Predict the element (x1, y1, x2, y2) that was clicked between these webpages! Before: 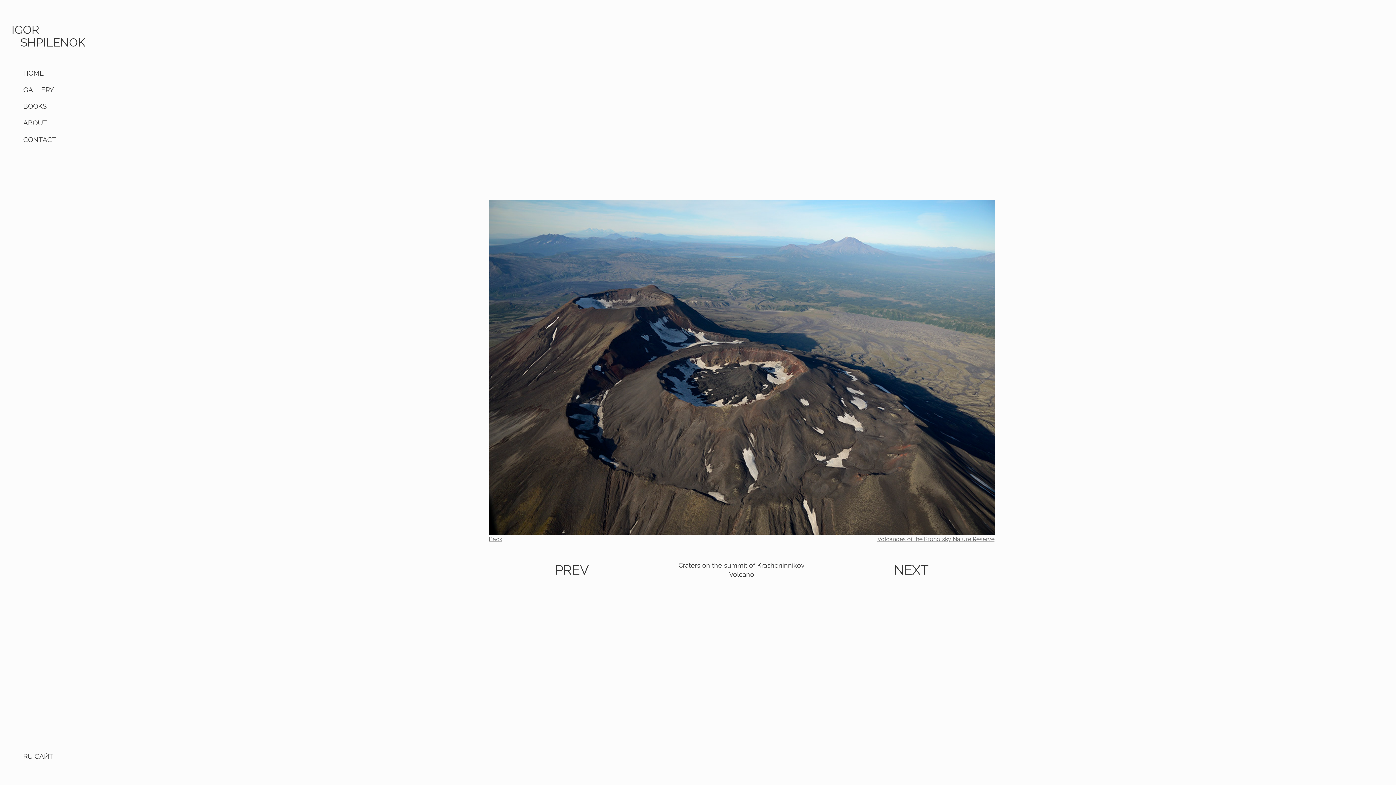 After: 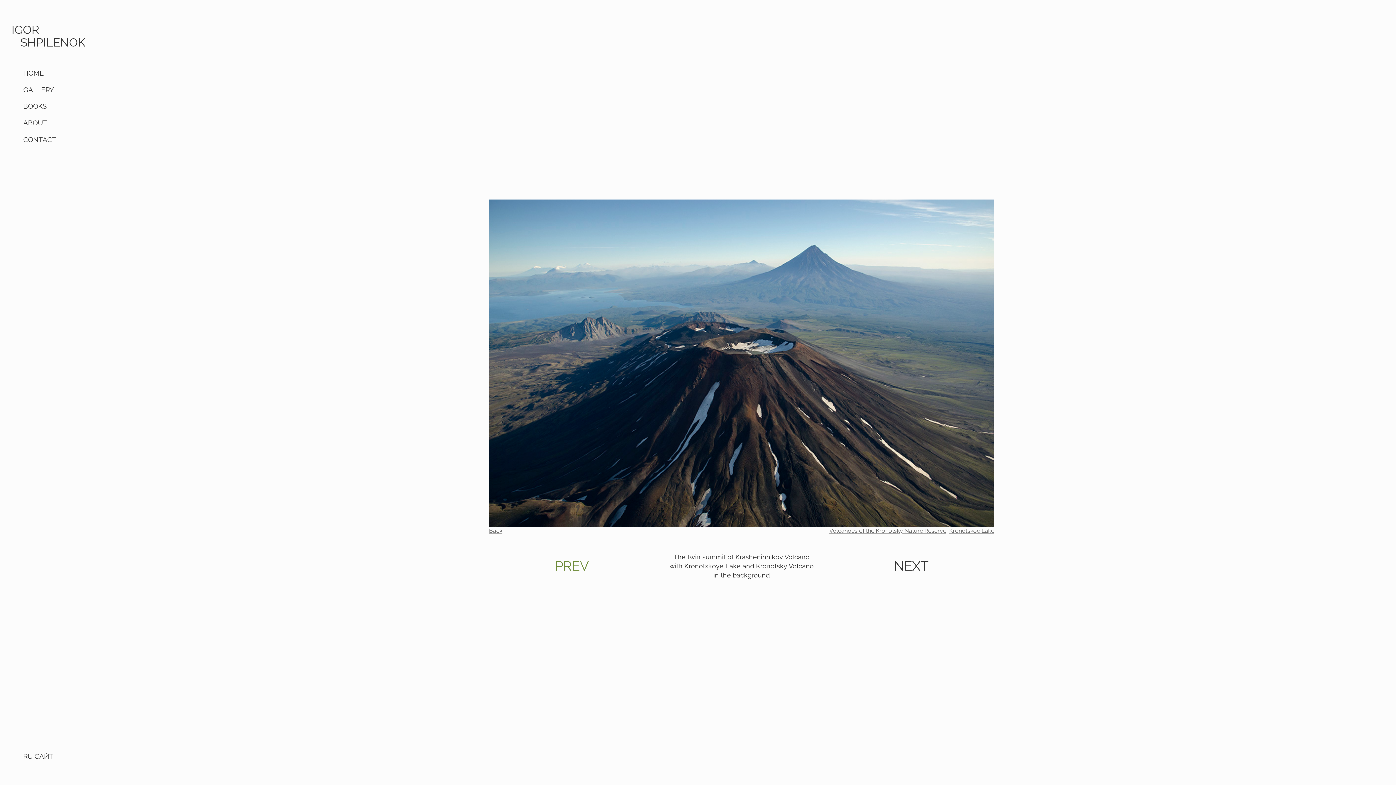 Action: label: PREV bbox: (555, 560, 588, 579)